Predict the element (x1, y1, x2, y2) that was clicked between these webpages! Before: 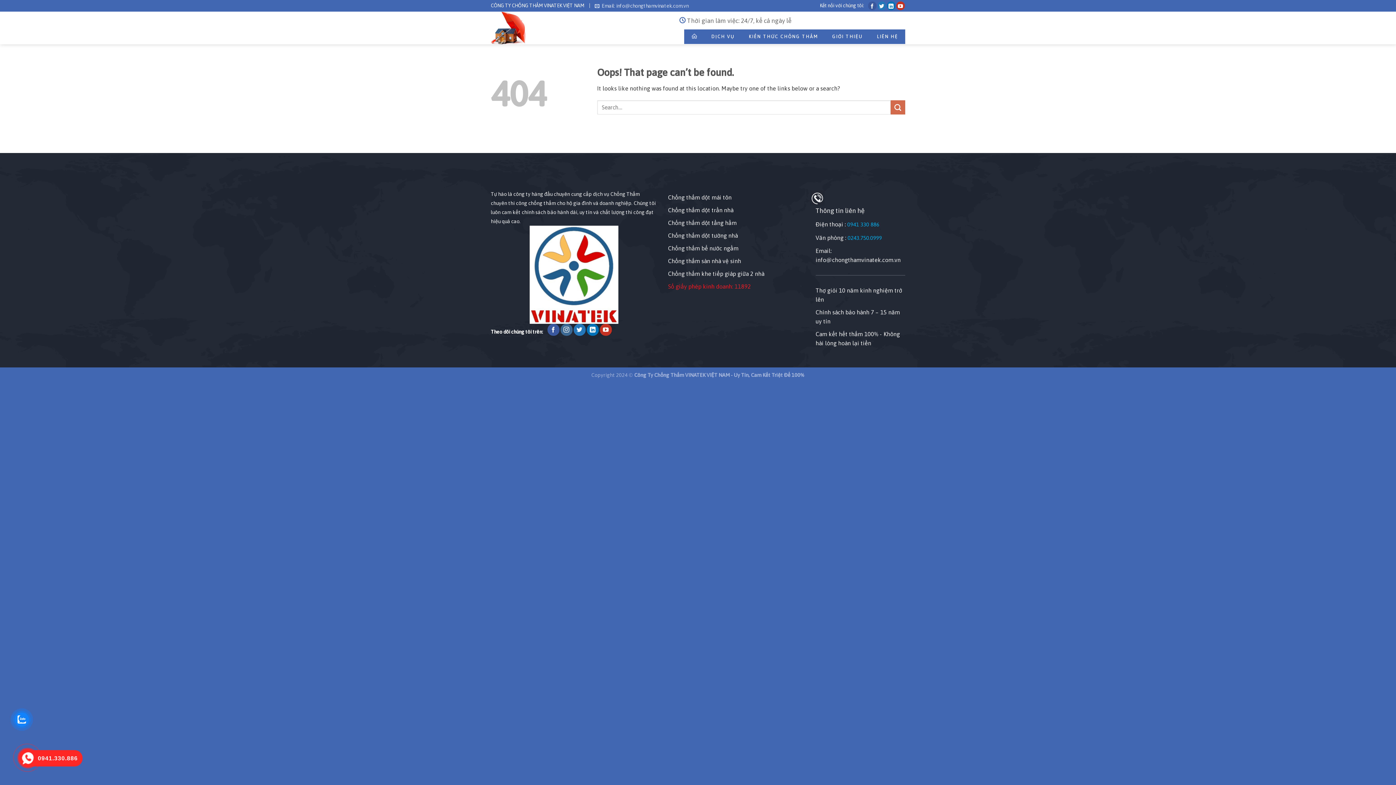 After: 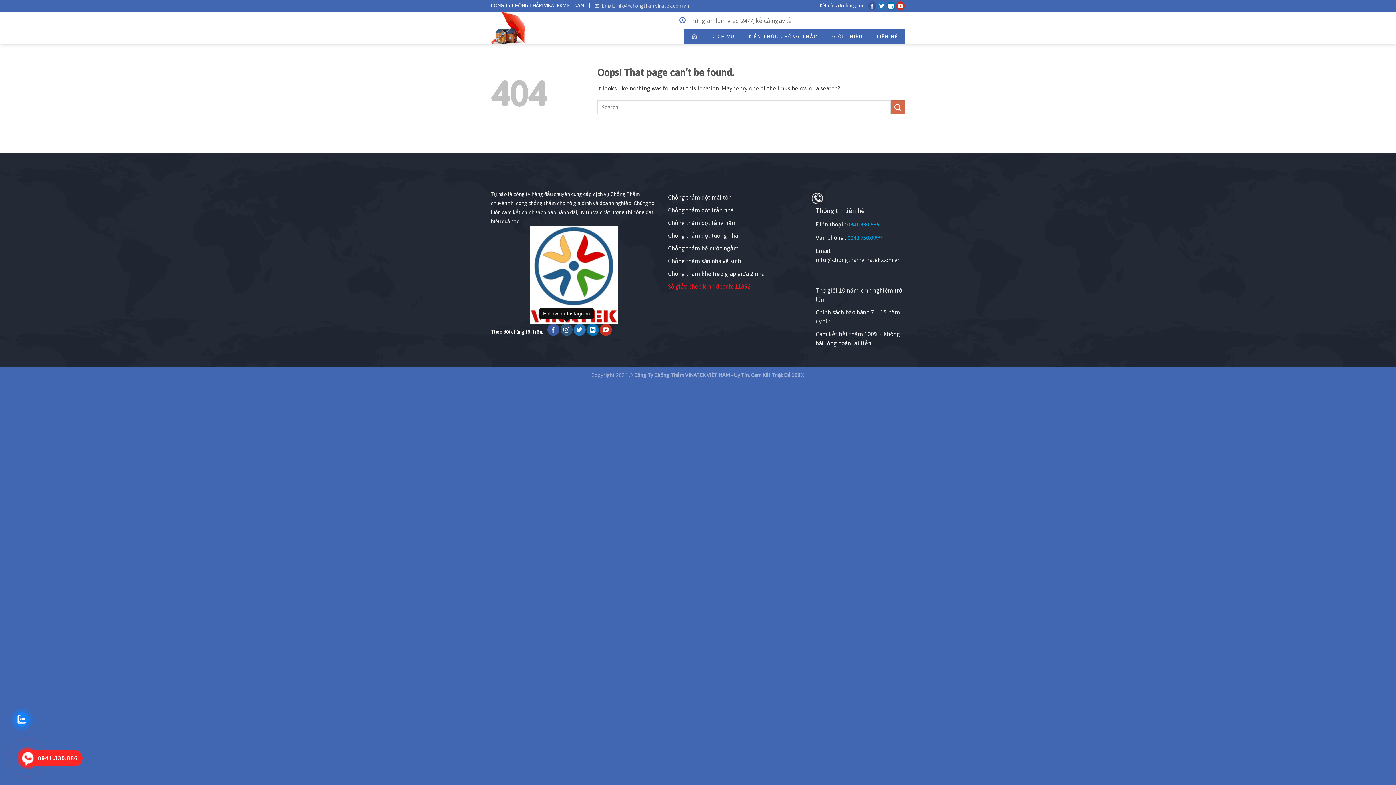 Action: label: Follow on Instagram bbox: (560, 324, 572, 336)